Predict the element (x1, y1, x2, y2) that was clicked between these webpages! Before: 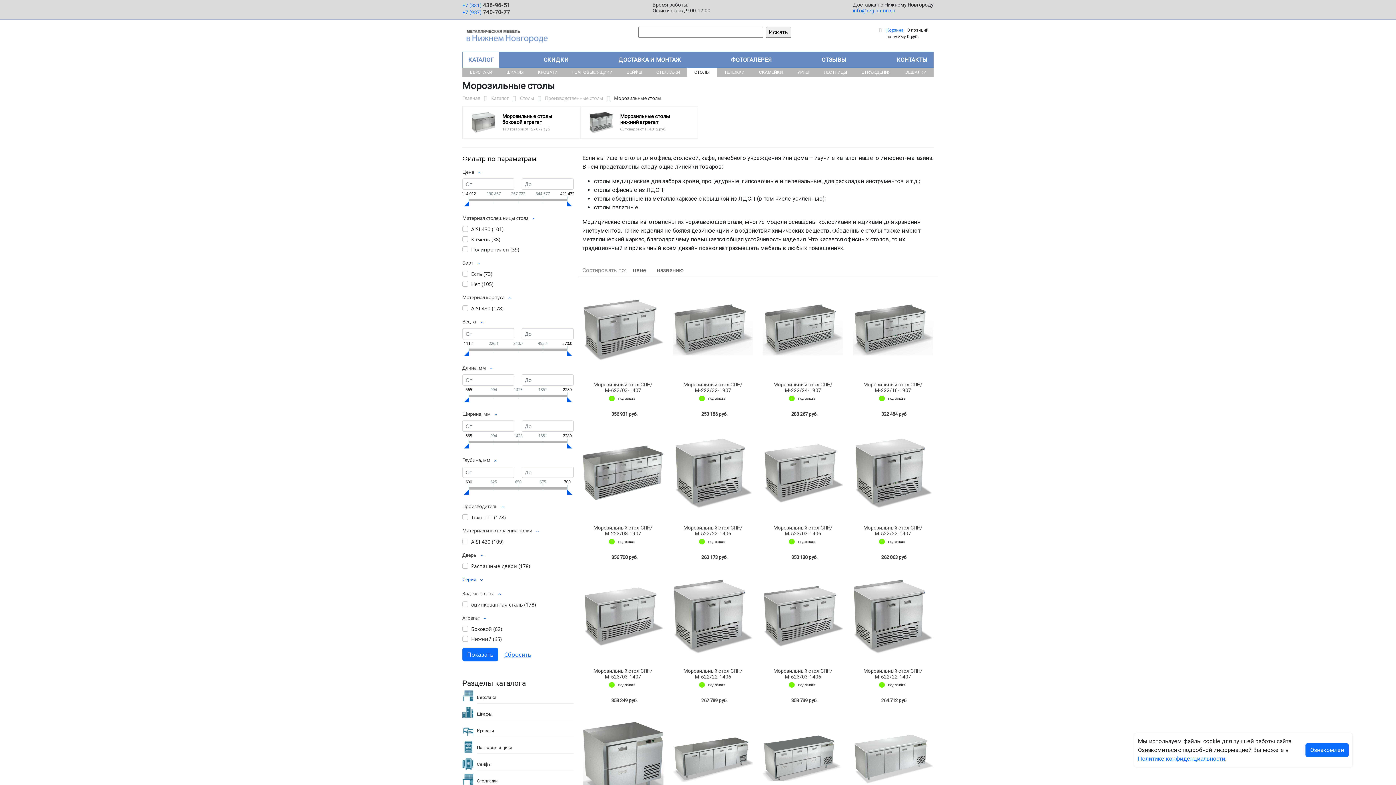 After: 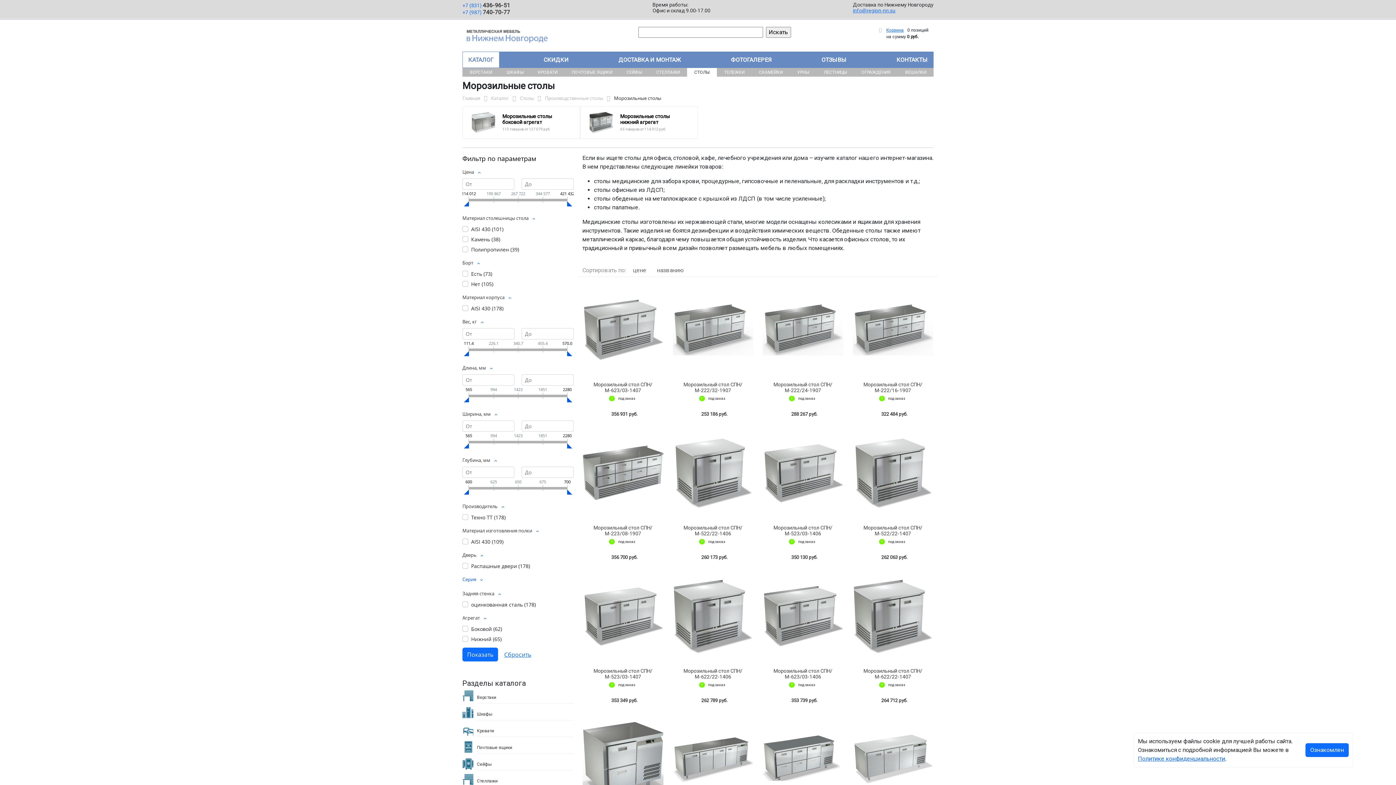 Action: bbox: (567, 489, 572, 494)